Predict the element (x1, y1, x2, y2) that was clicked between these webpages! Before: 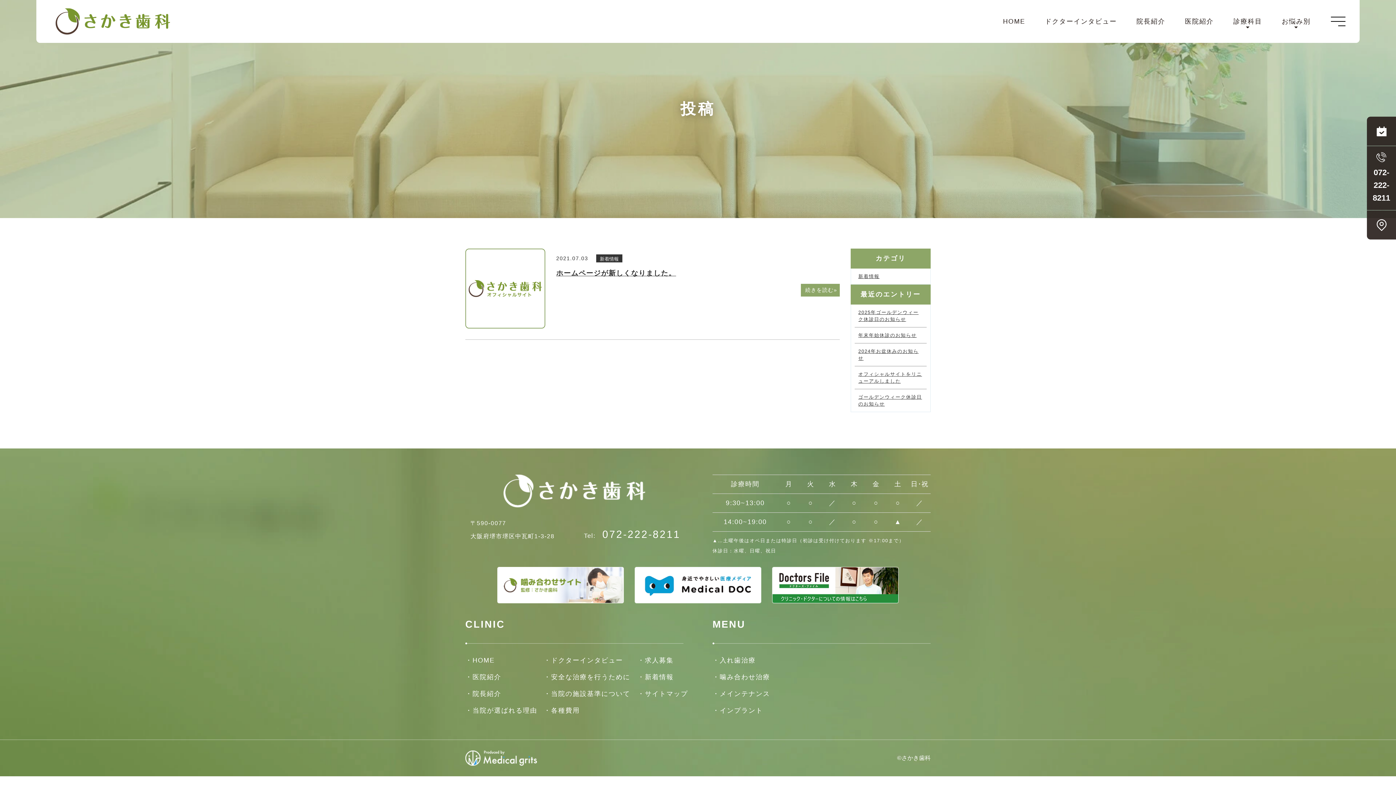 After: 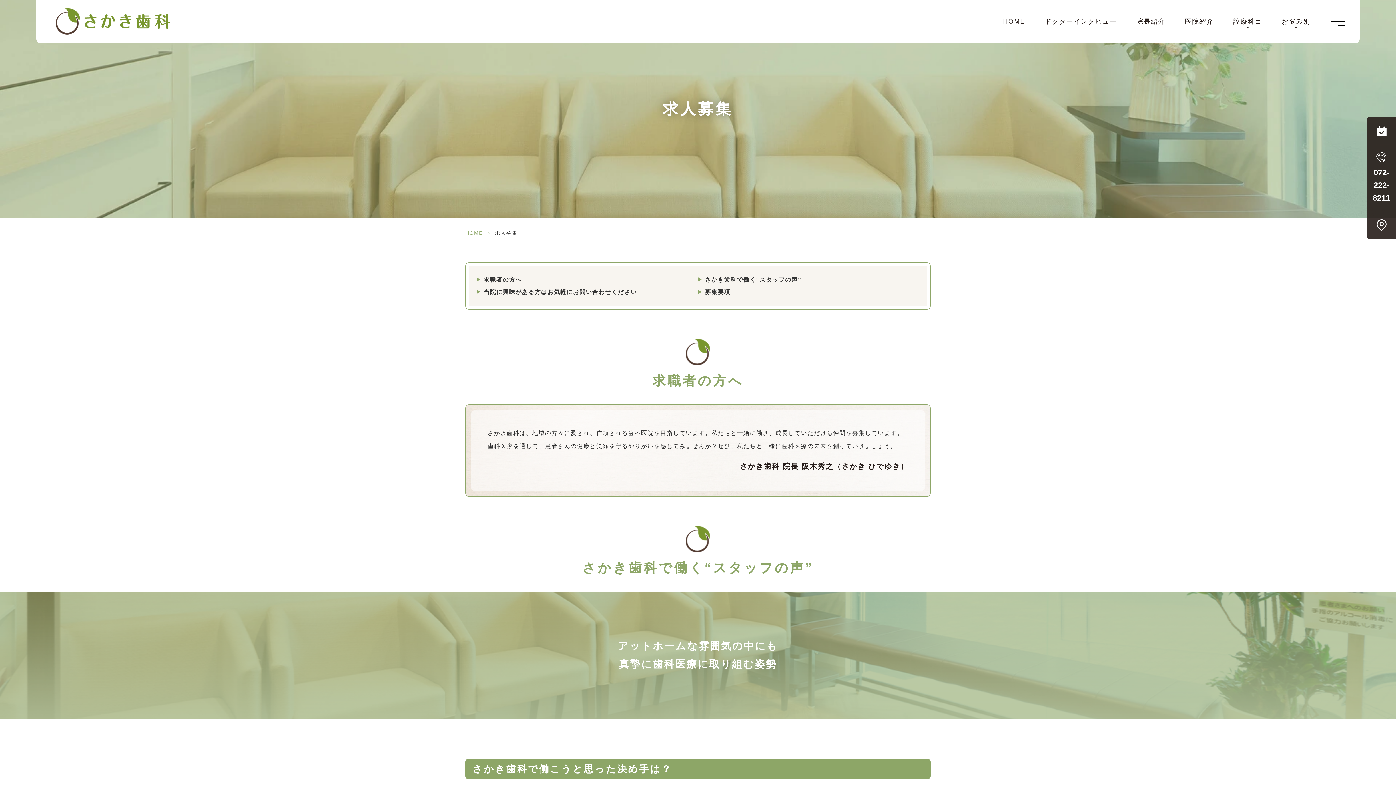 Action: bbox: (637, 657, 673, 664) label: 求人募集